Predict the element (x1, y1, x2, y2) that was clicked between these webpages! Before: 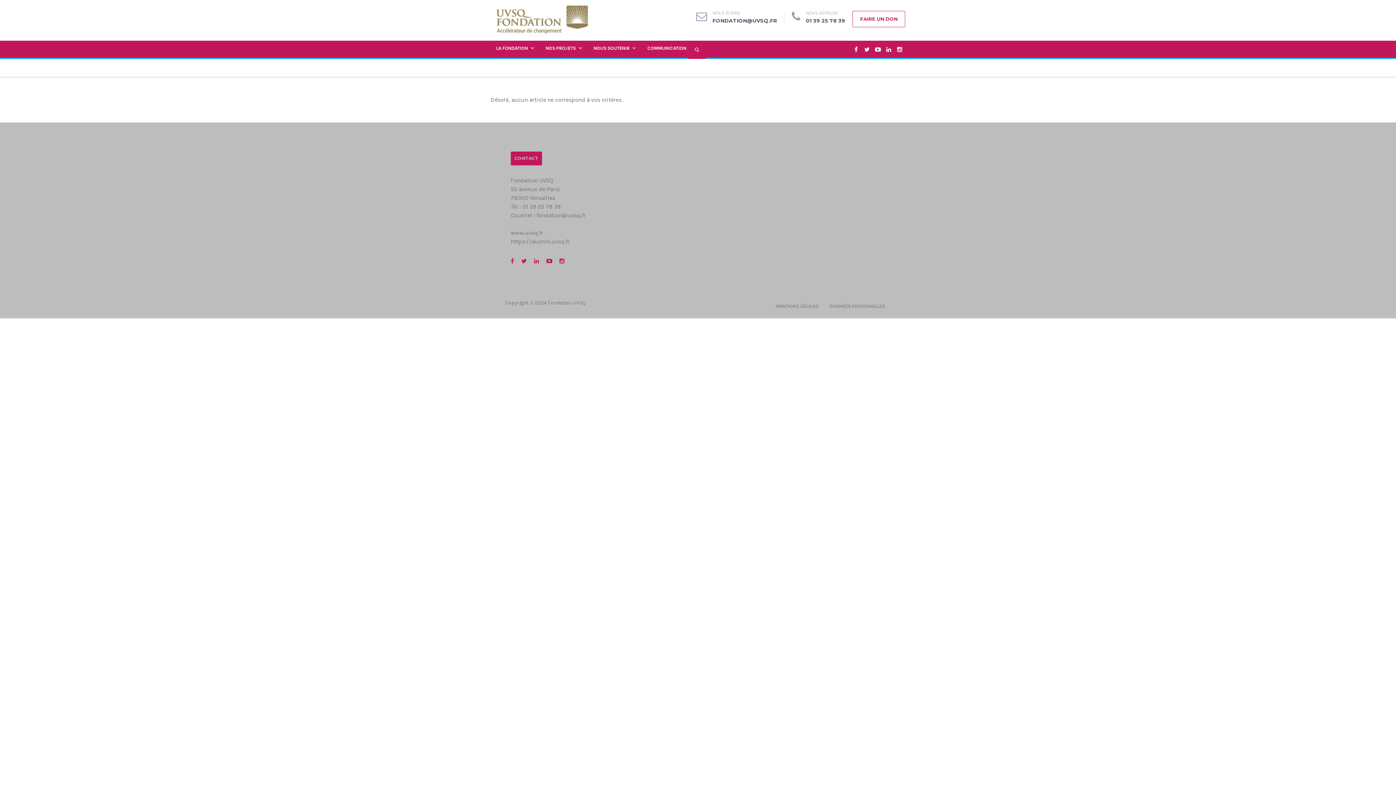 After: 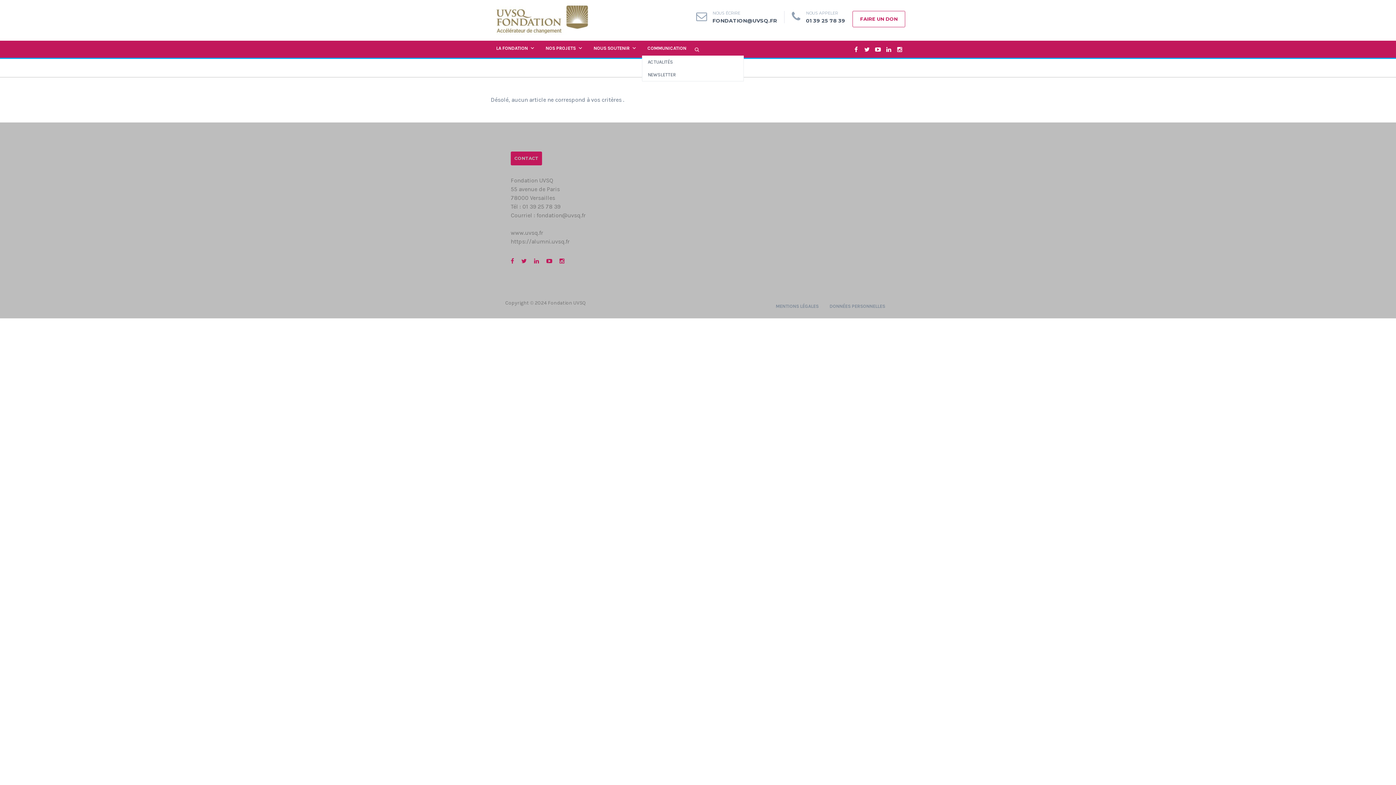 Action: label: COMMUNICATION bbox: (642, 41, 698, 55)